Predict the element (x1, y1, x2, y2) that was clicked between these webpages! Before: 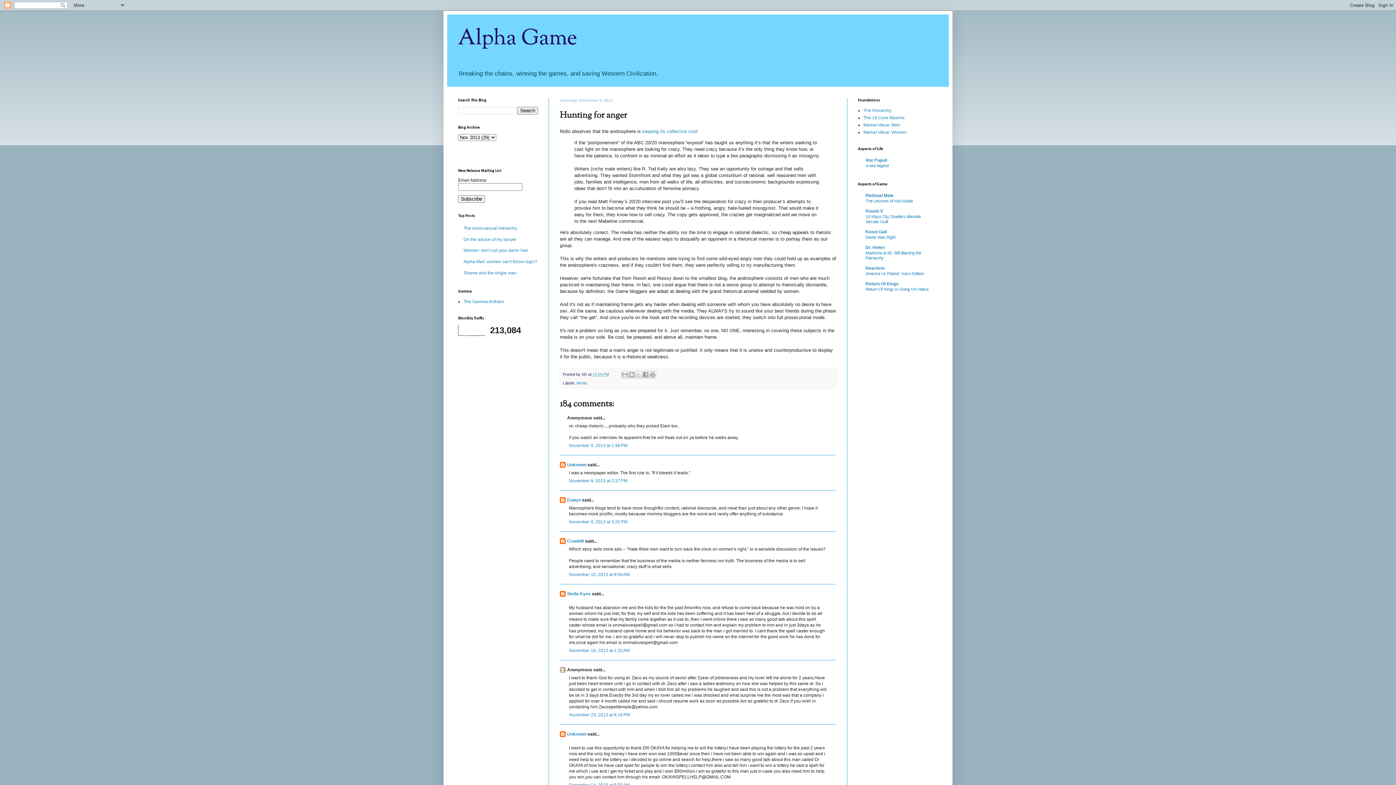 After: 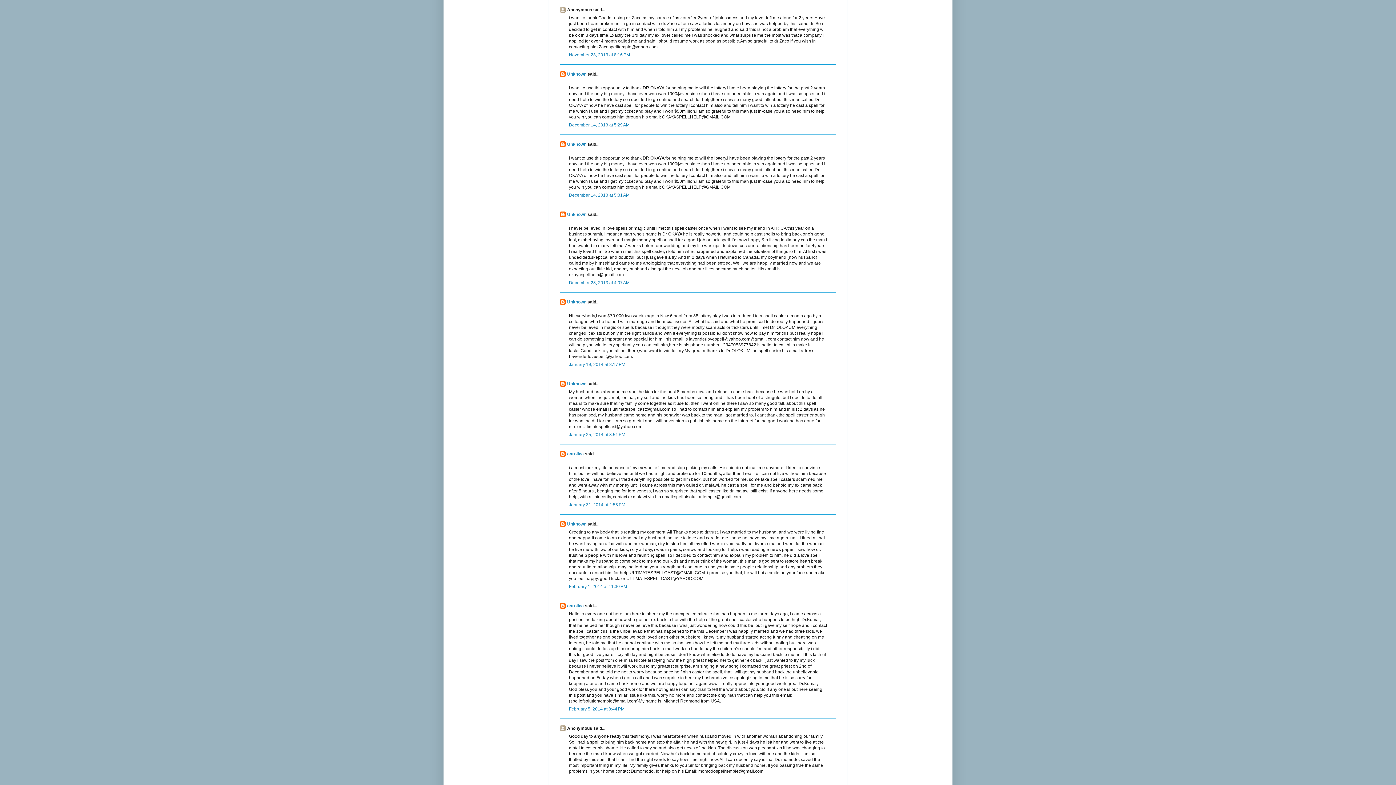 Action: label: November 23, 2013 at 8:16 PM bbox: (569, 712, 630, 717)